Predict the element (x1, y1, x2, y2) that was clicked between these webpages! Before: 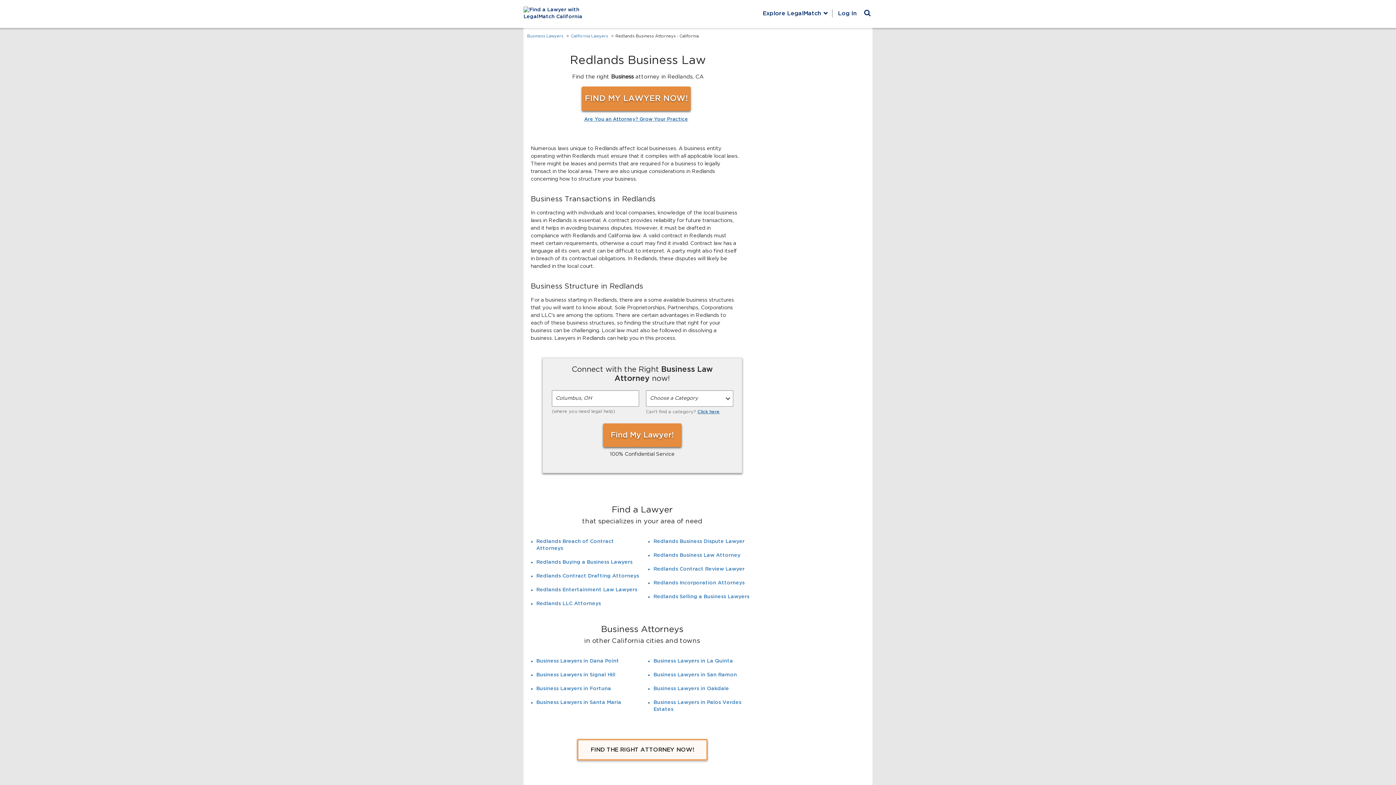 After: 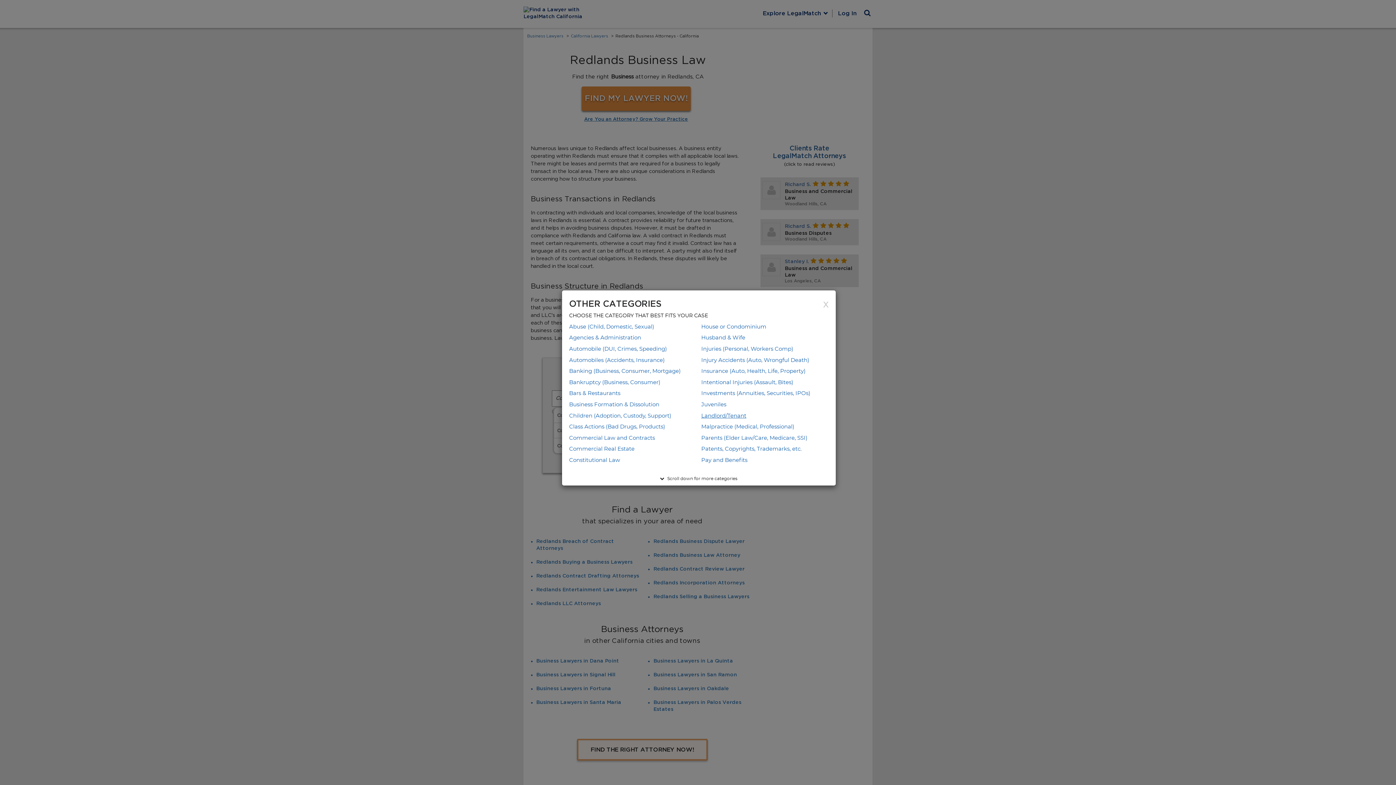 Action: bbox: (697, 409, 719, 414) label: Click here